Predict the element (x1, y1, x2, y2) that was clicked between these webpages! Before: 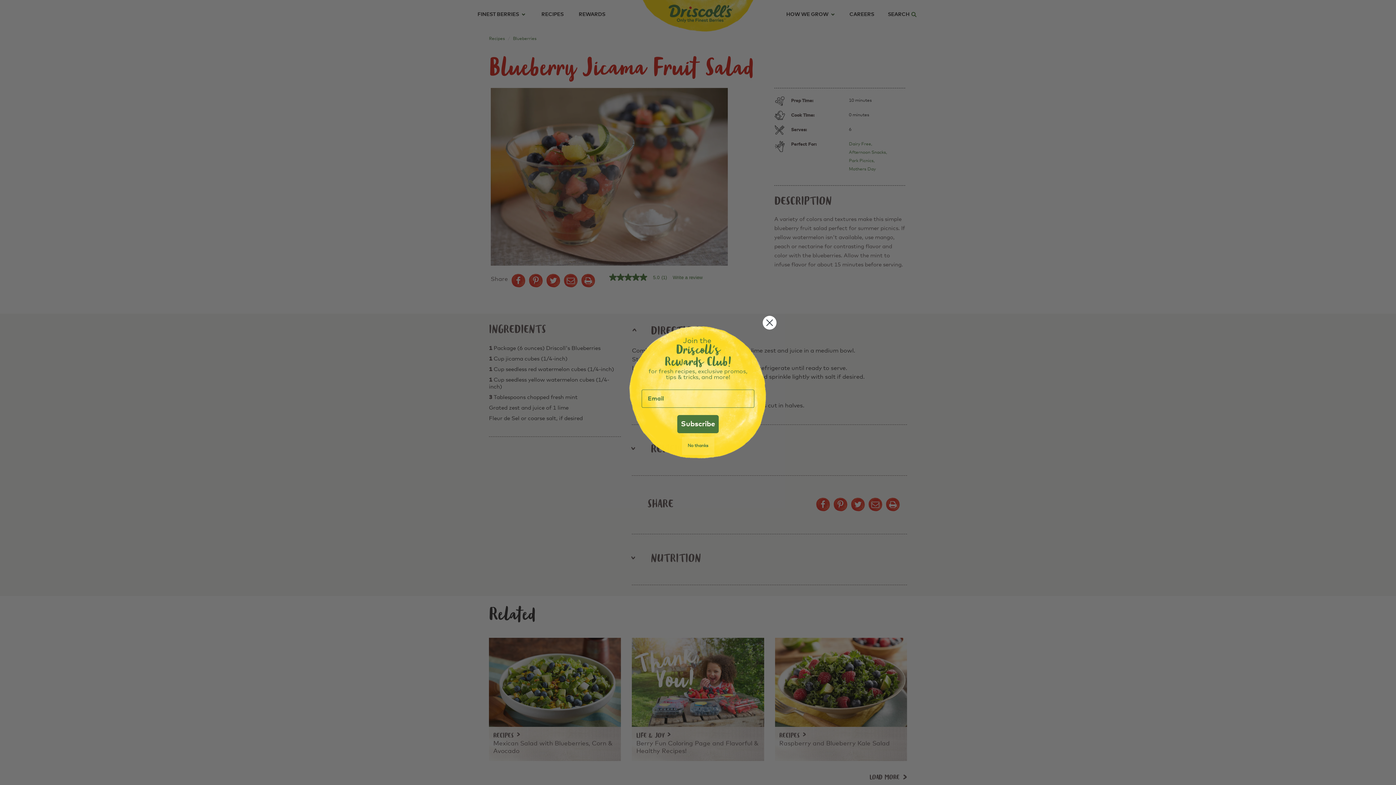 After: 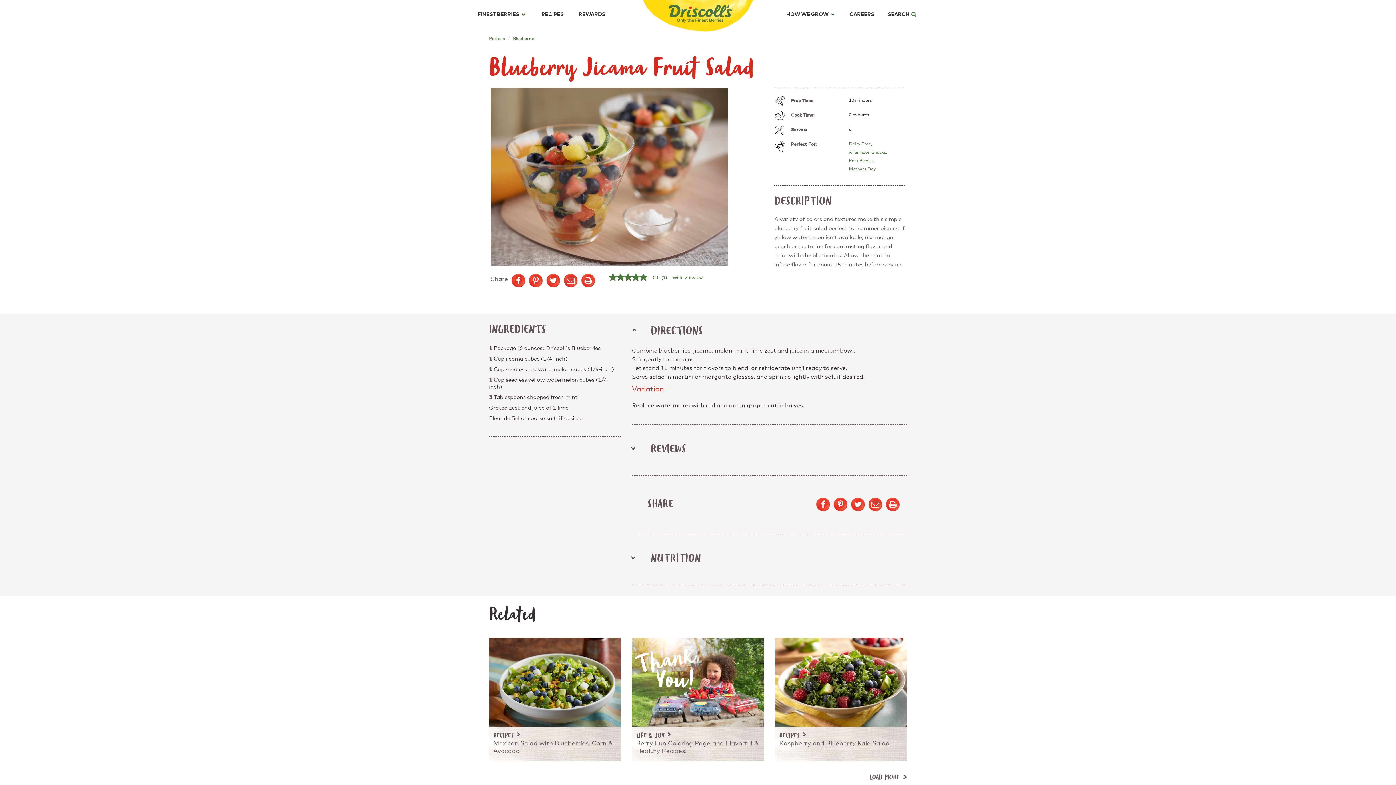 Action: bbox: (684, 440, 712, 451) label: No thanks